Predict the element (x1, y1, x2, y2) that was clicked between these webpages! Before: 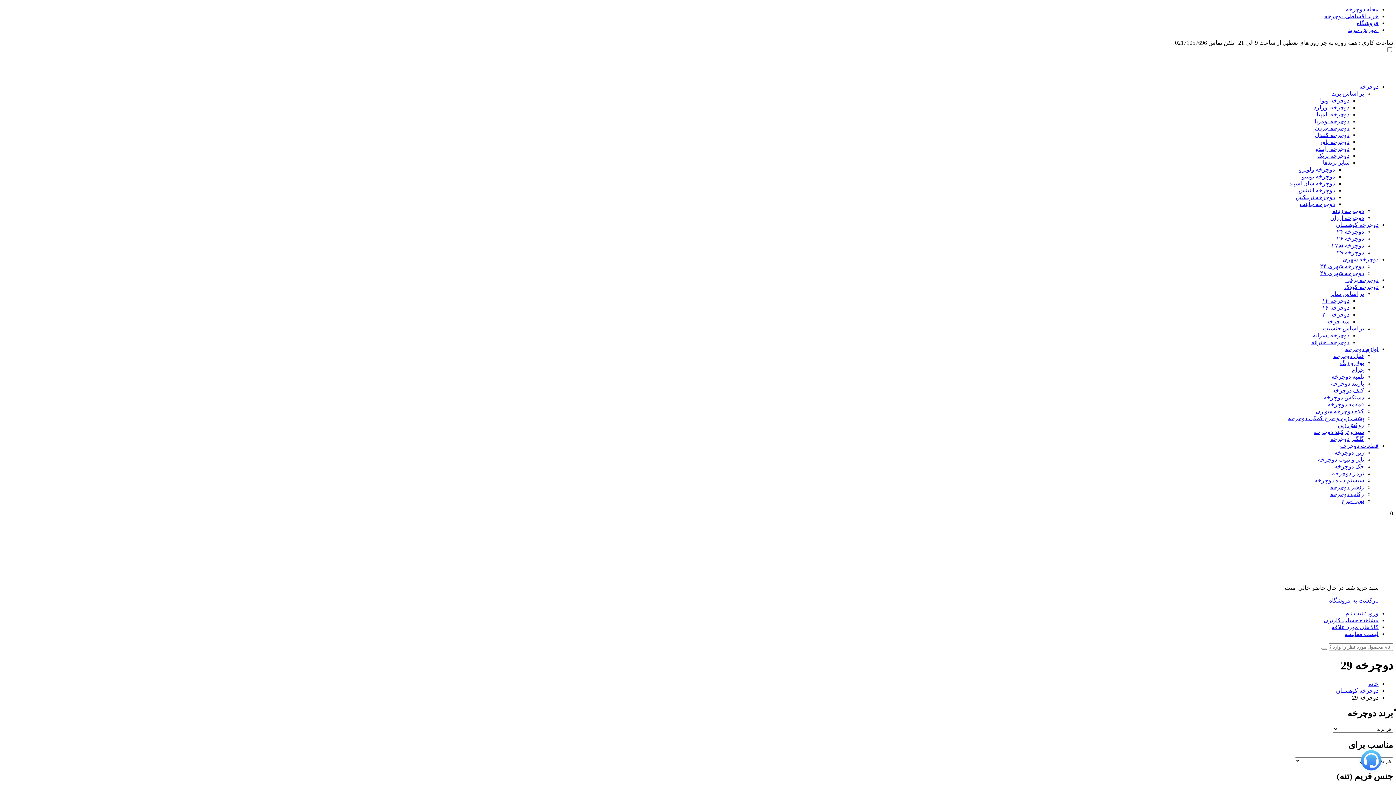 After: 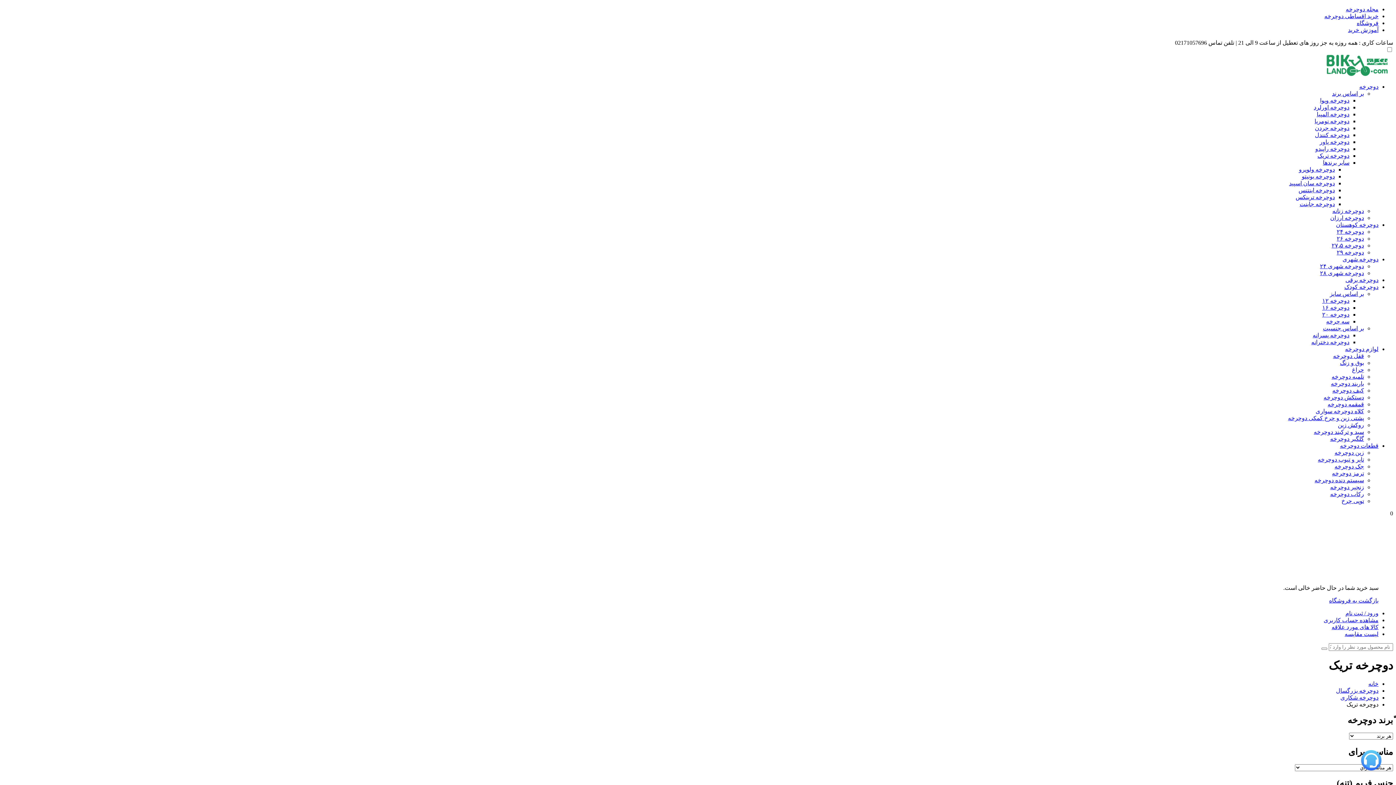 Action: label: دوچرخه تریک bbox: (1317, 152, 1349, 158)